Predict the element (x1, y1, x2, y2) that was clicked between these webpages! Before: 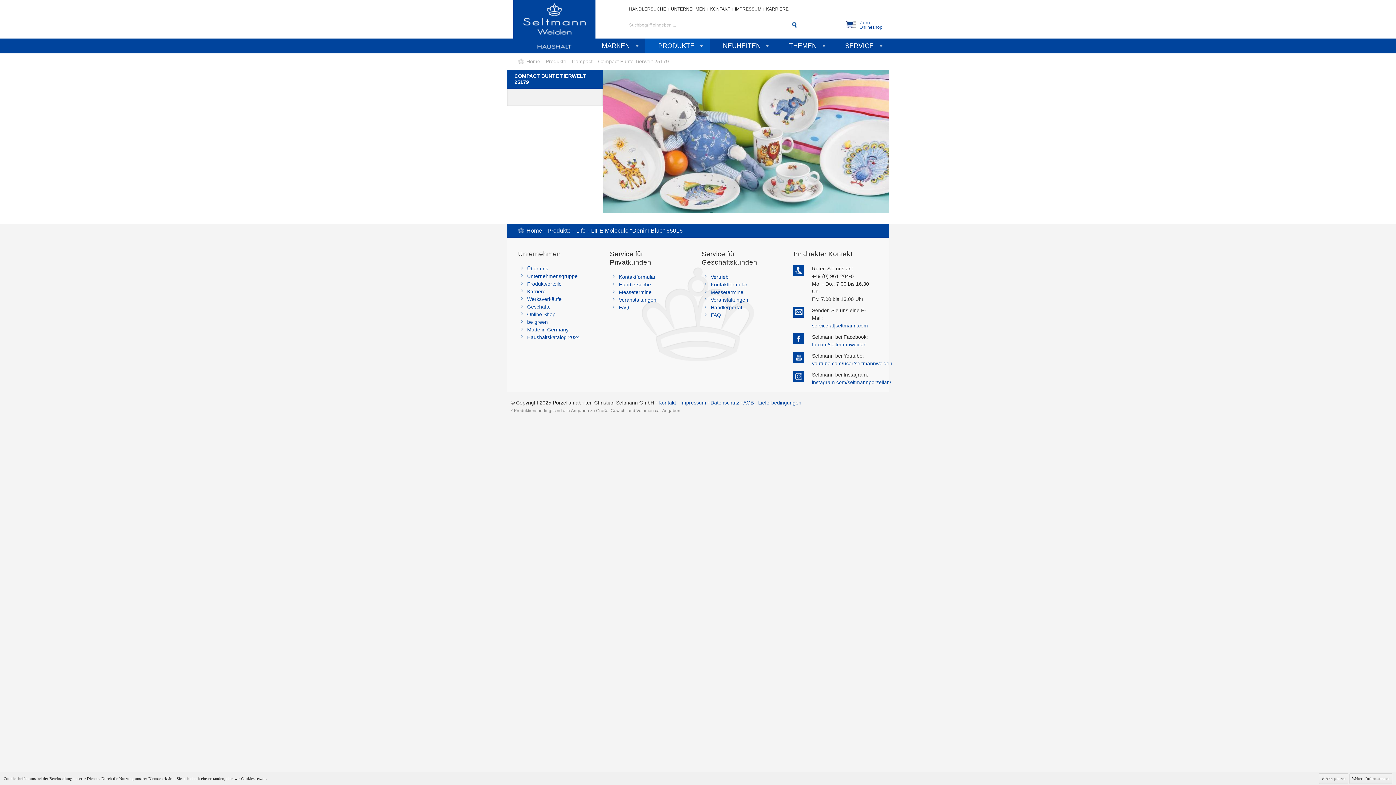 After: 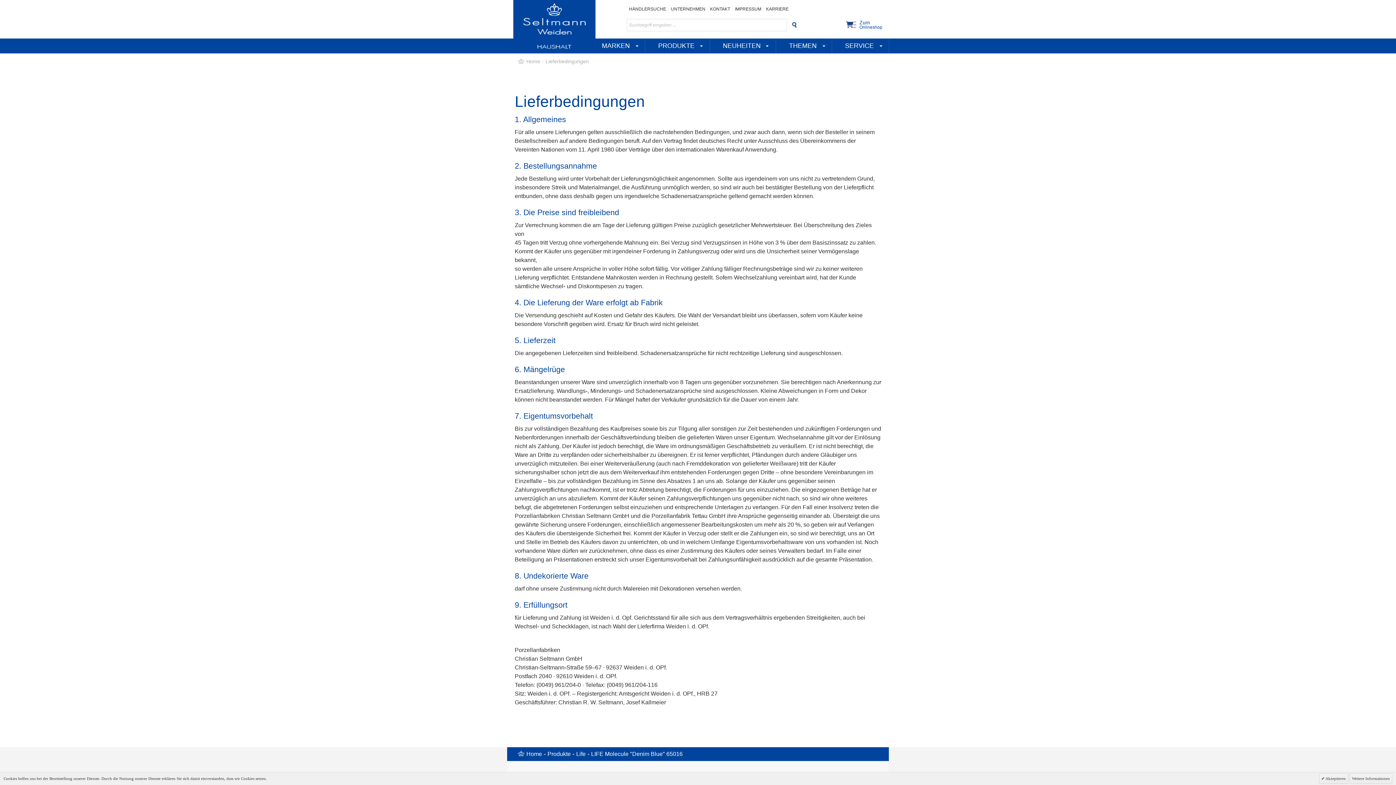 Action: label: Lieferbedingungen bbox: (758, 400, 801, 405)